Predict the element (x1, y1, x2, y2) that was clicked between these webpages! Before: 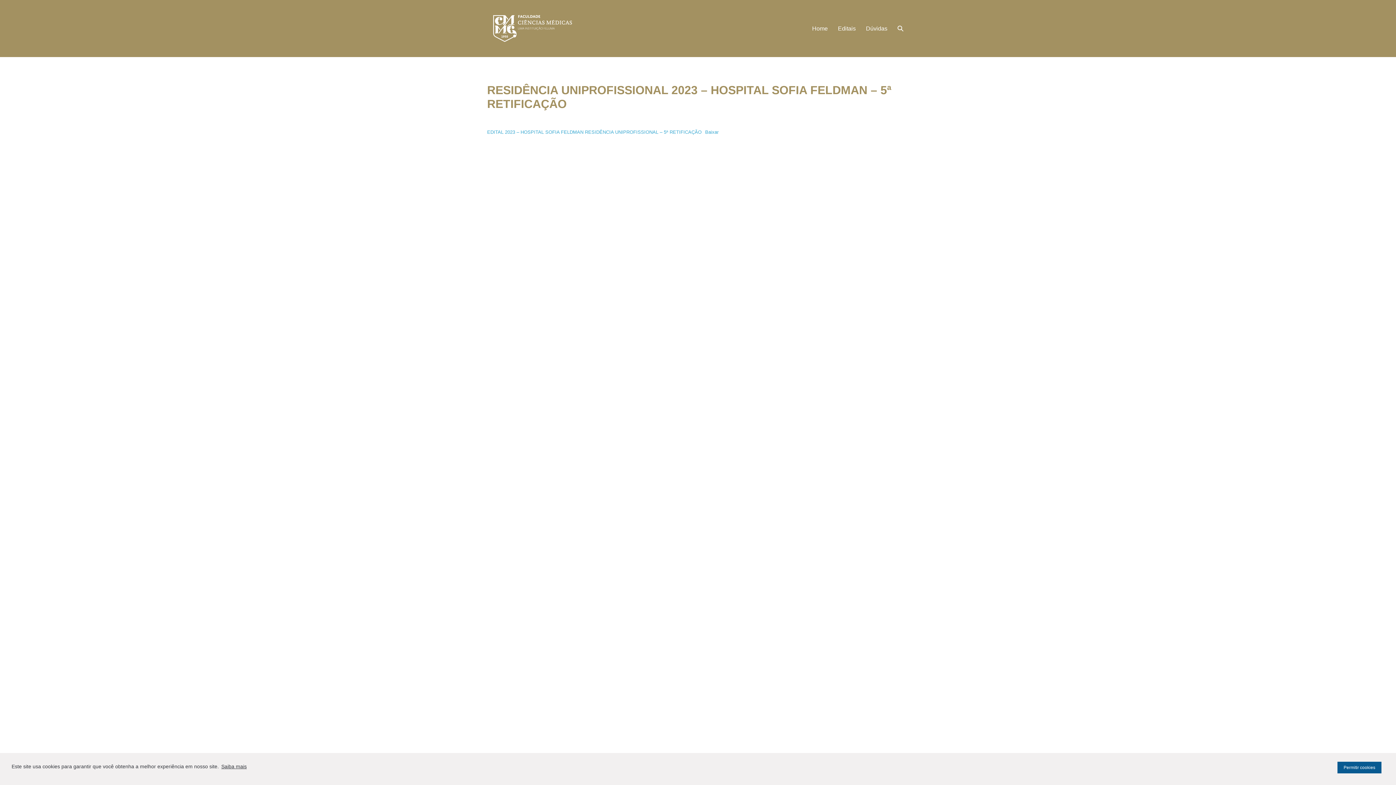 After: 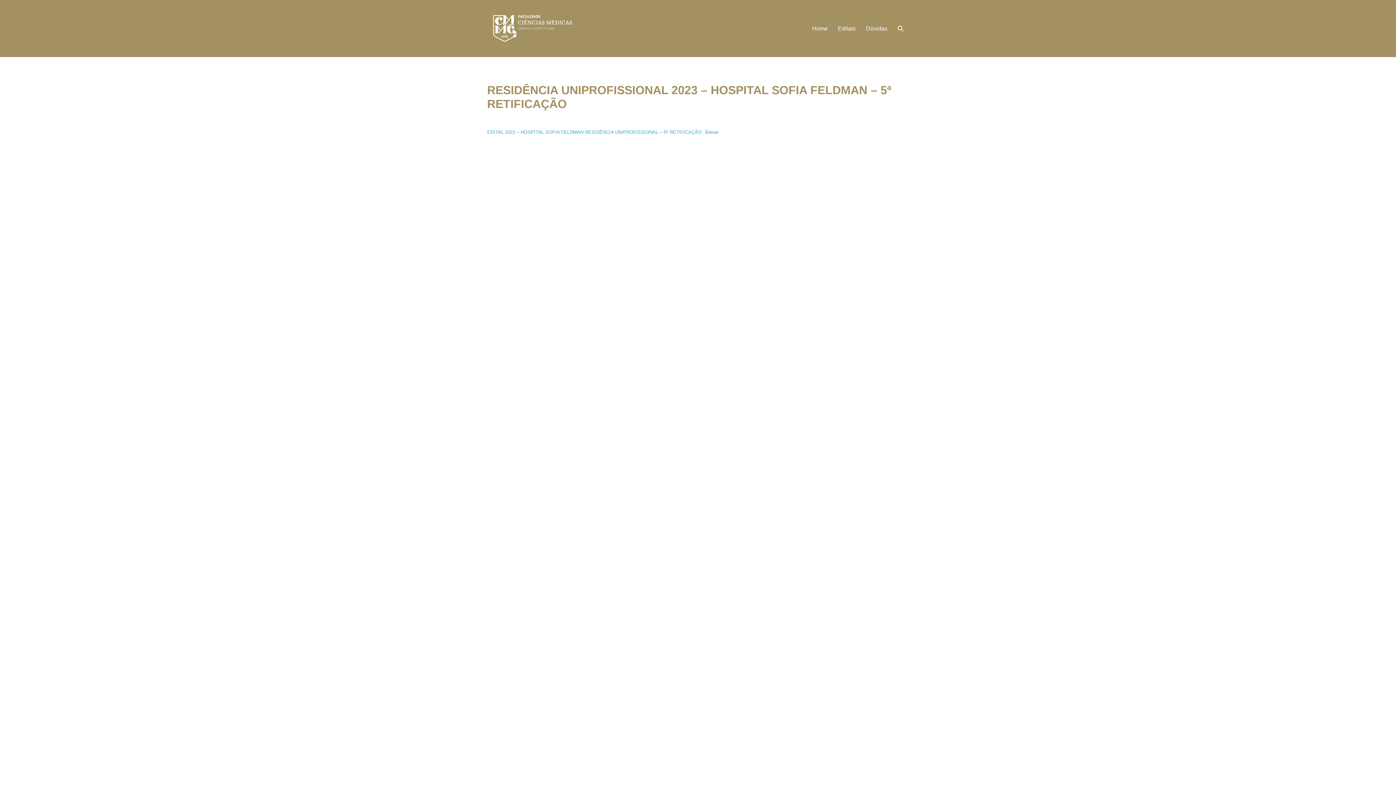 Action: bbox: (1337, 762, 1381, 773) label: allow cookies